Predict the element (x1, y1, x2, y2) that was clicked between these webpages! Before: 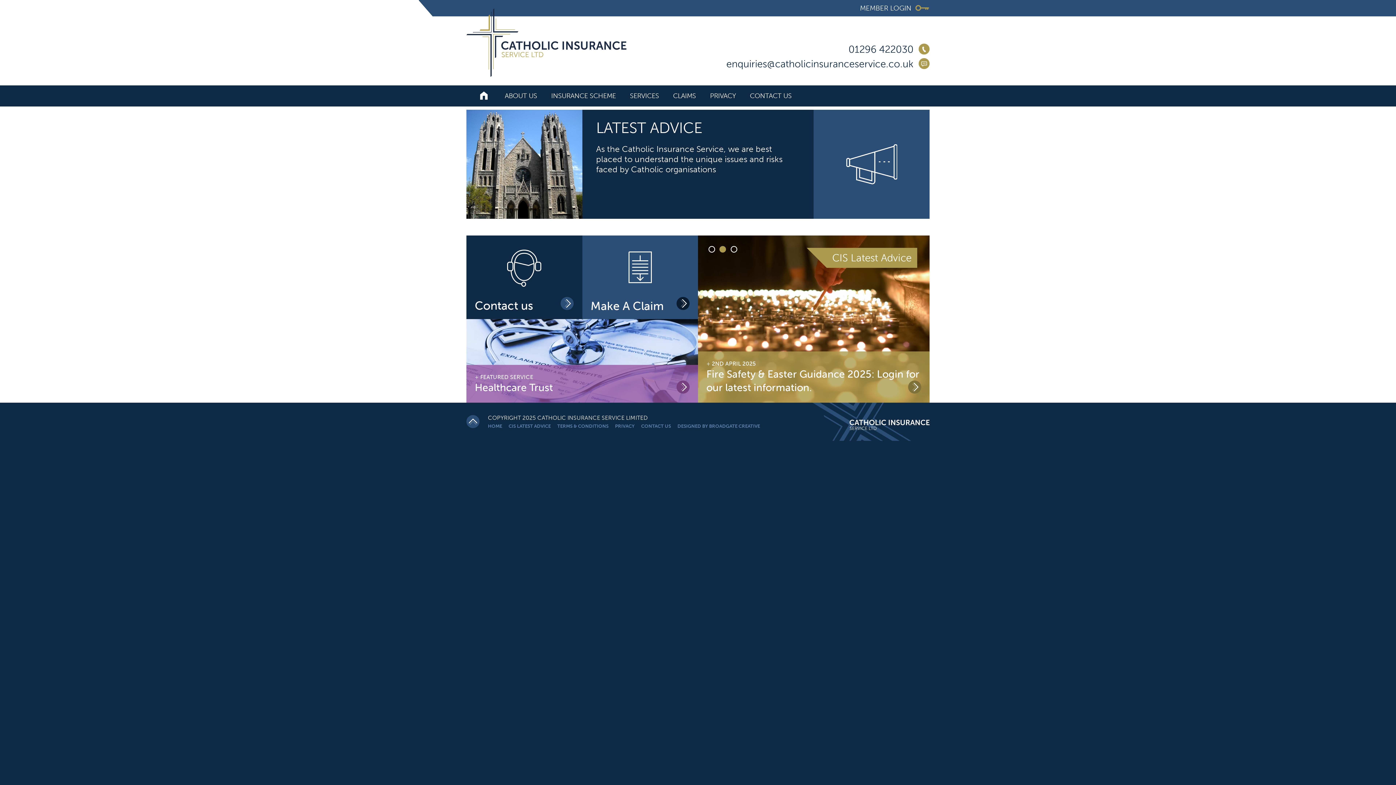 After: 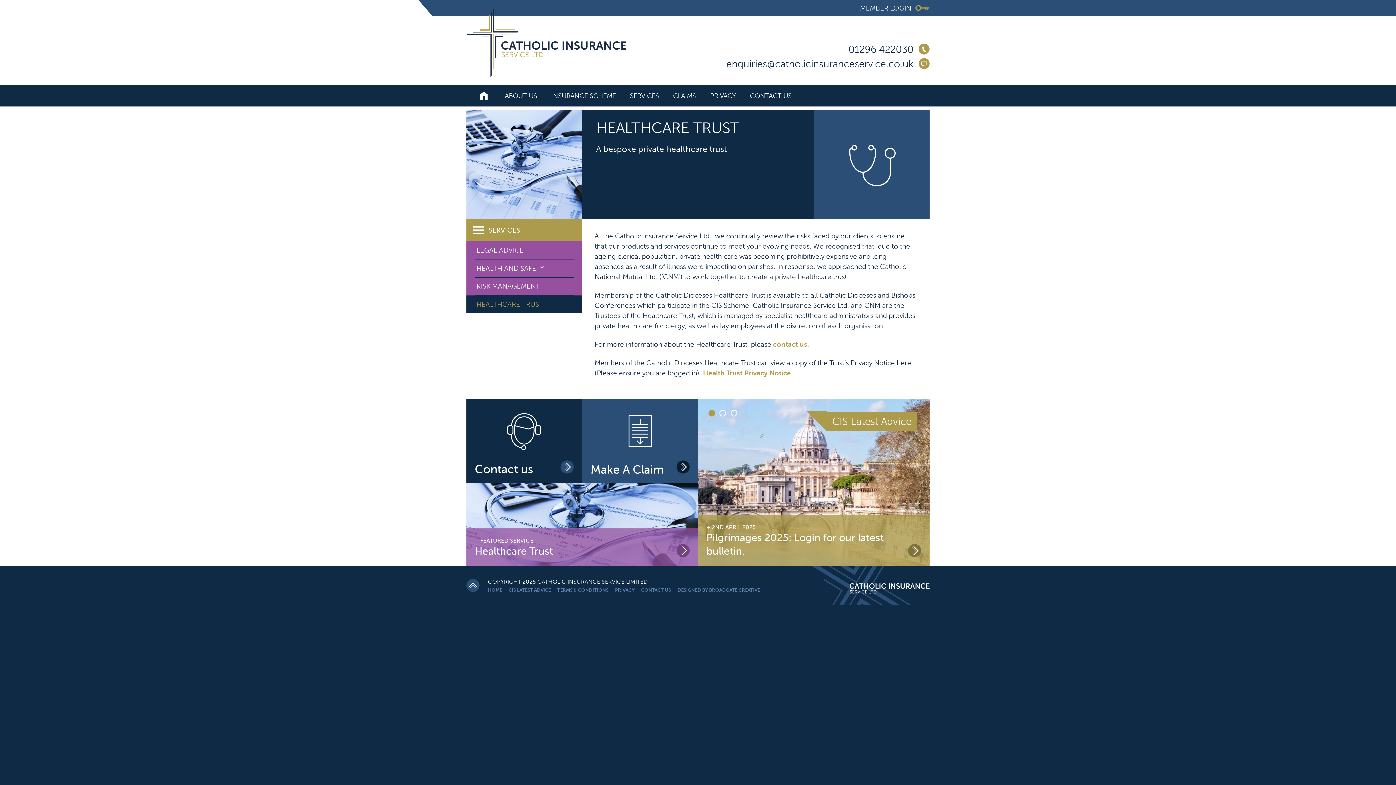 Action: label: Healthcare Trust bbox: (474, 381, 553, 393)